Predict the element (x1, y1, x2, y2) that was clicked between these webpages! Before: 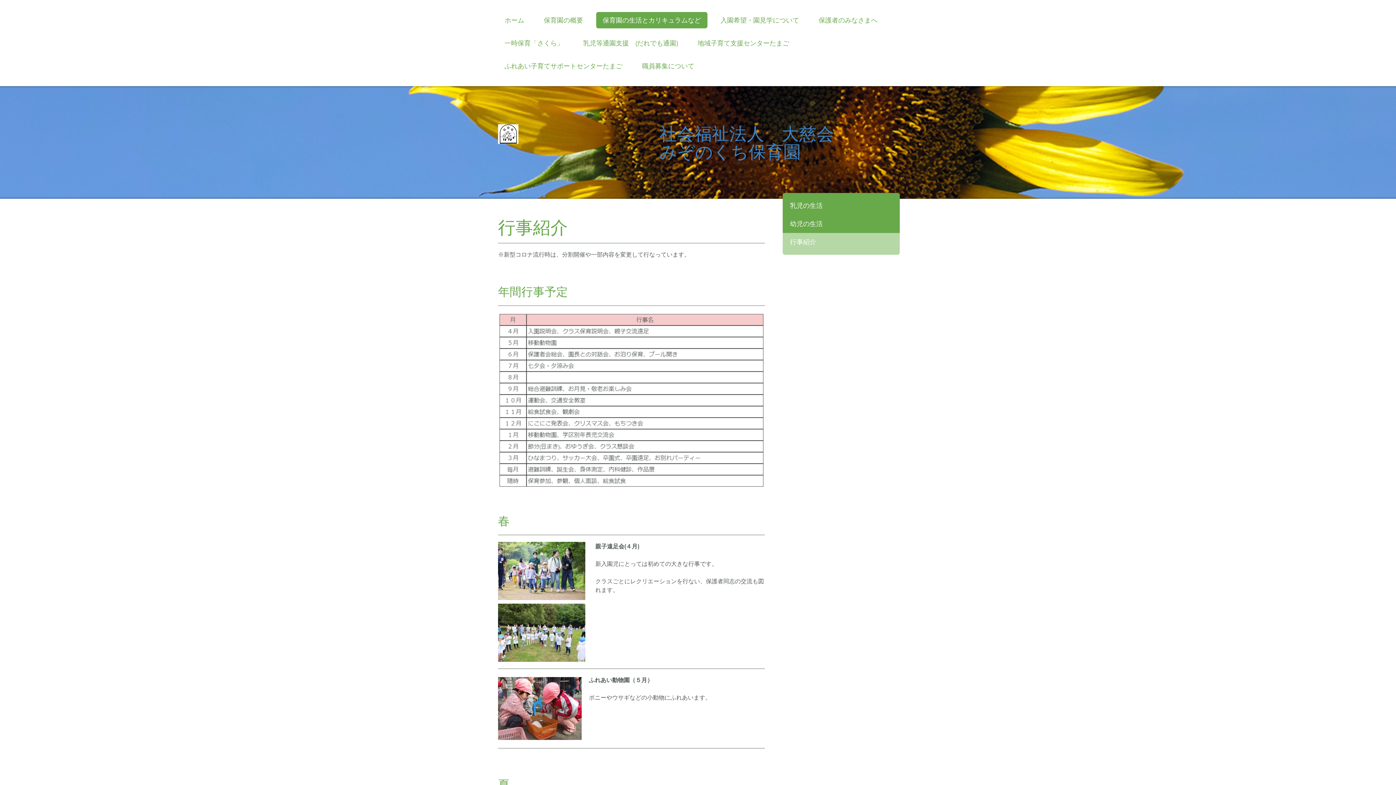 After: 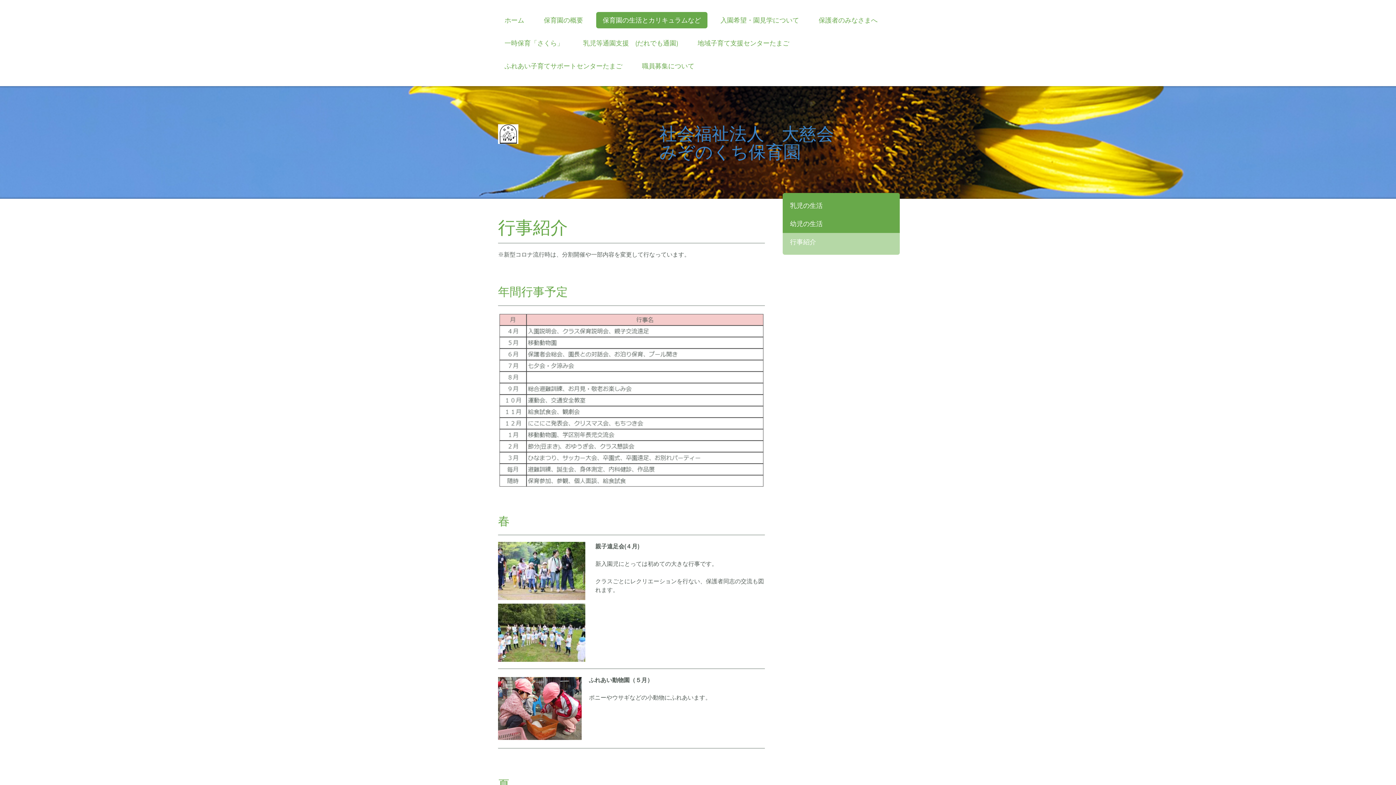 Action: bbox: (782, 233, 900, 254) label: 行事紹介